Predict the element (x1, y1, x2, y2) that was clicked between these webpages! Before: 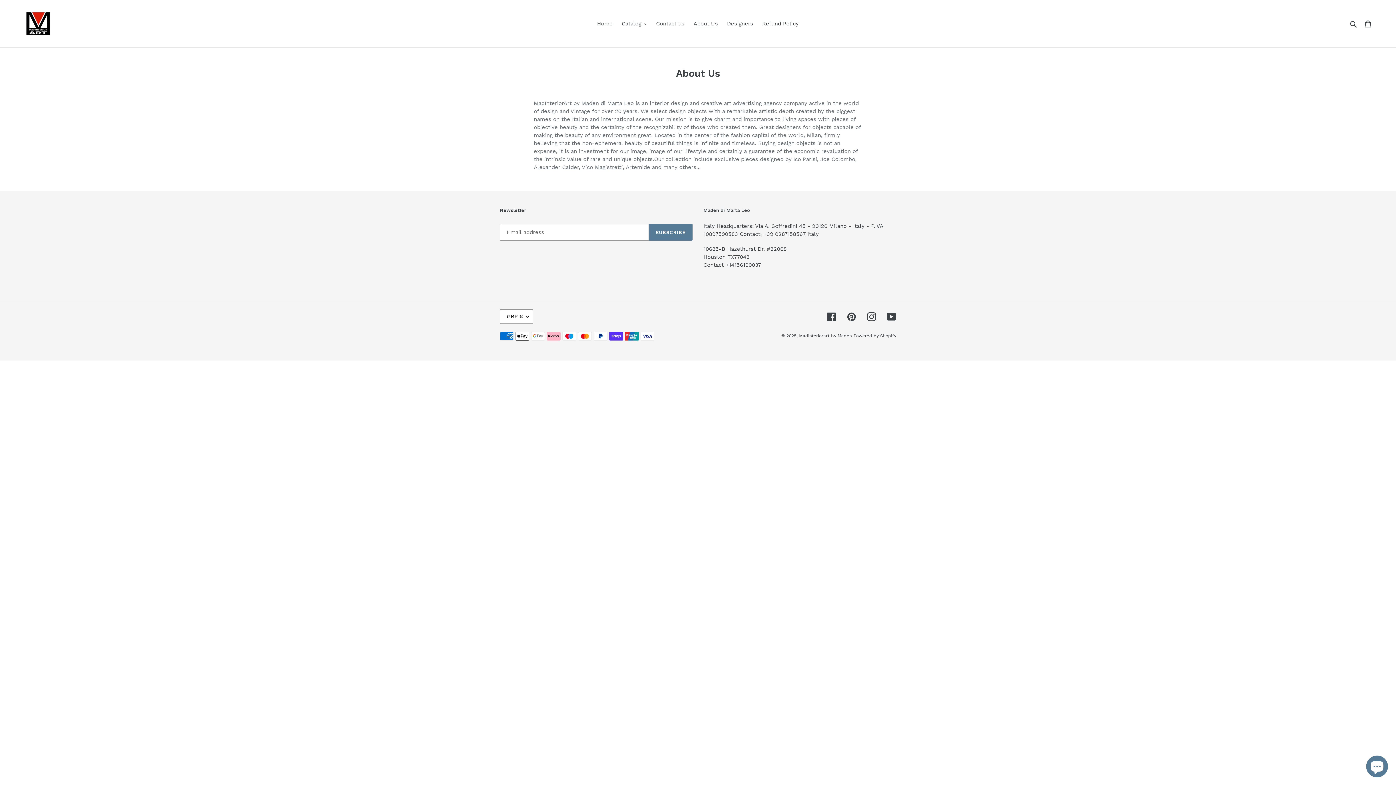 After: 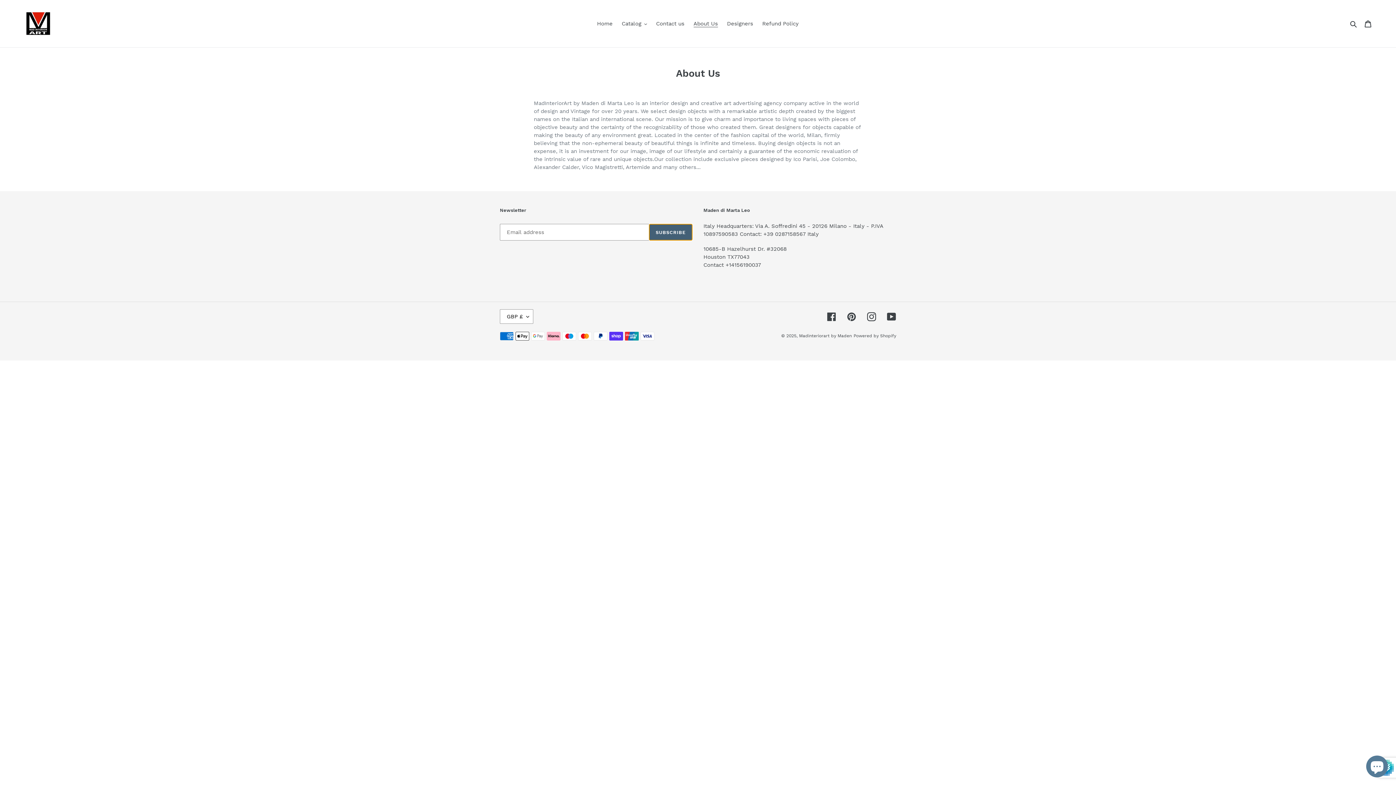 Action: label: SUBSCRIBE bbox: (648, 224, 692, 240)